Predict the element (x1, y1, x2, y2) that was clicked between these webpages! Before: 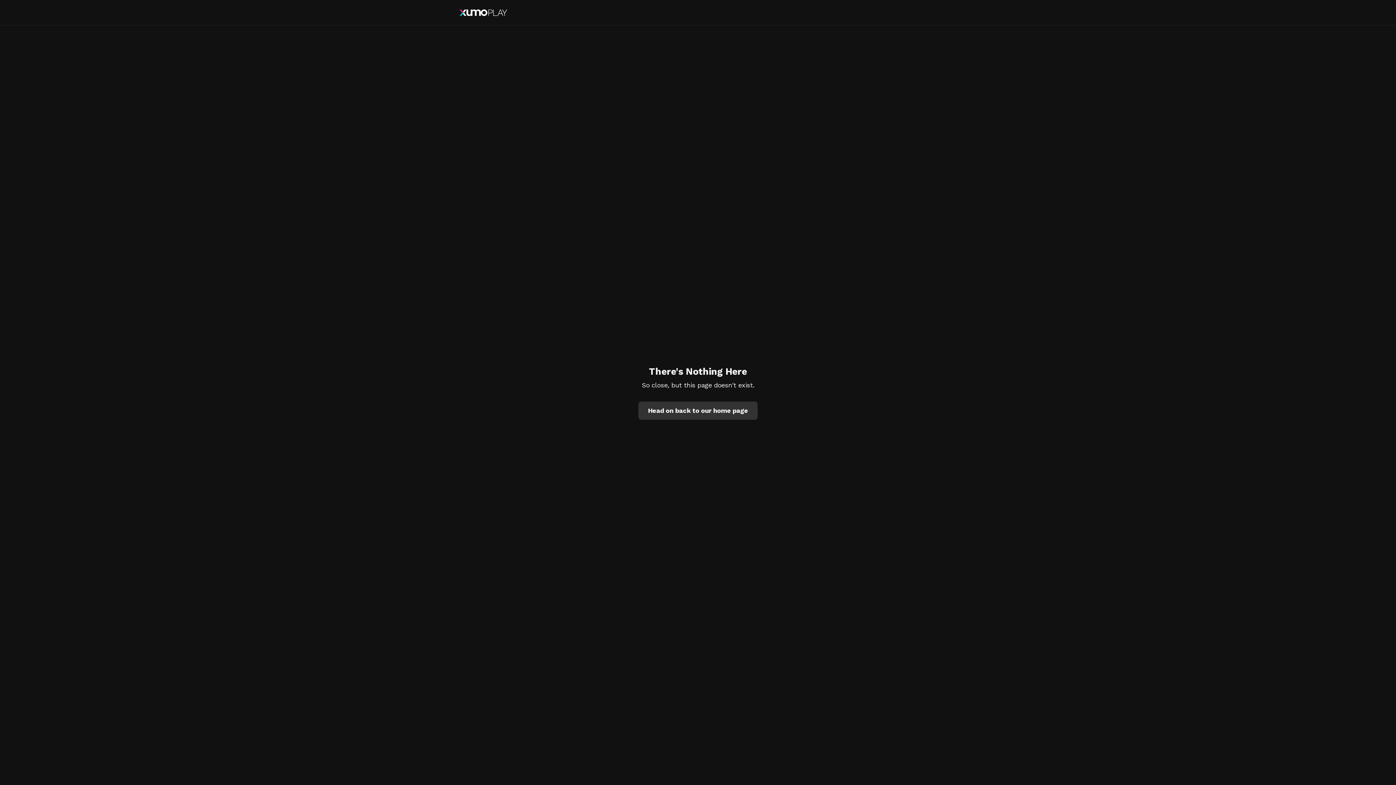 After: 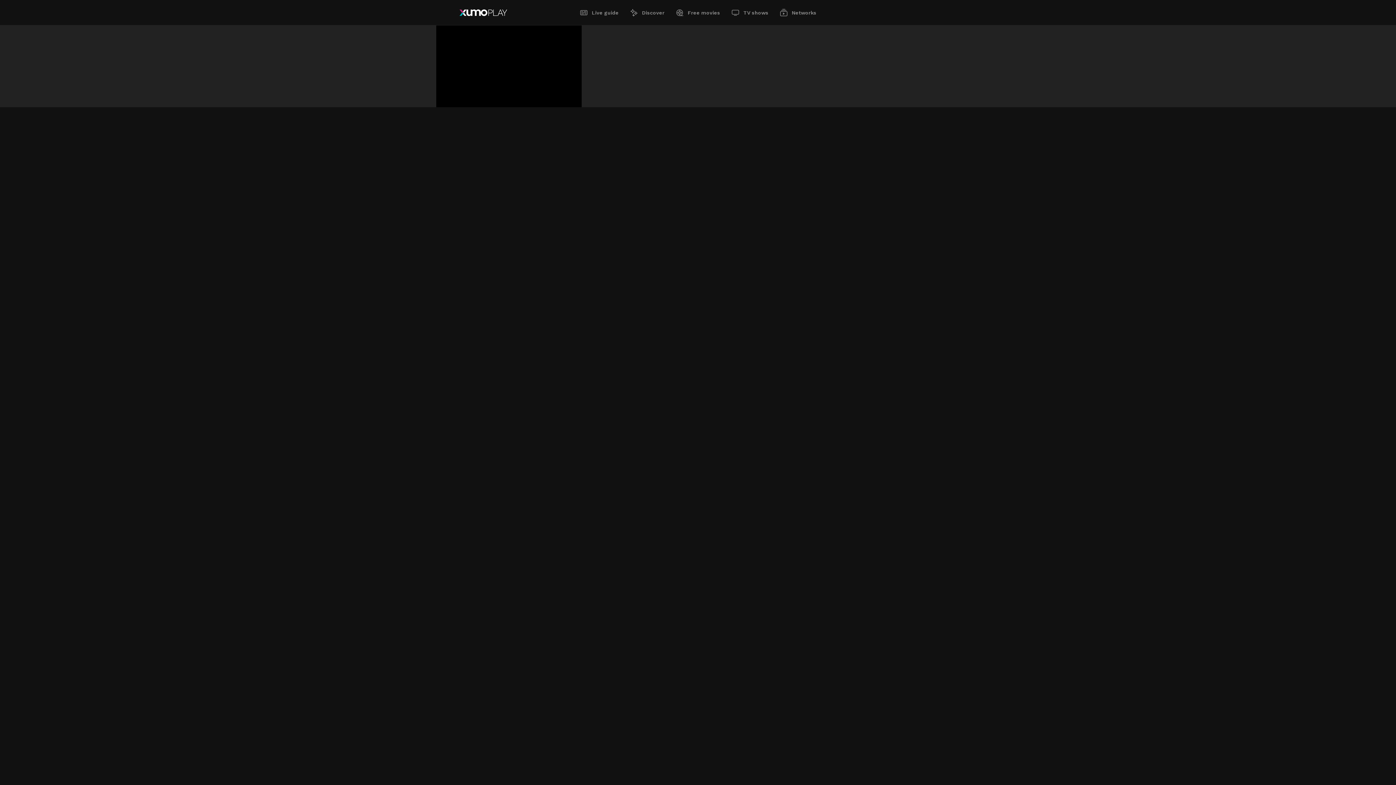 Action: label: Head on back to our home page bbox: (638, 401, 757, 419)